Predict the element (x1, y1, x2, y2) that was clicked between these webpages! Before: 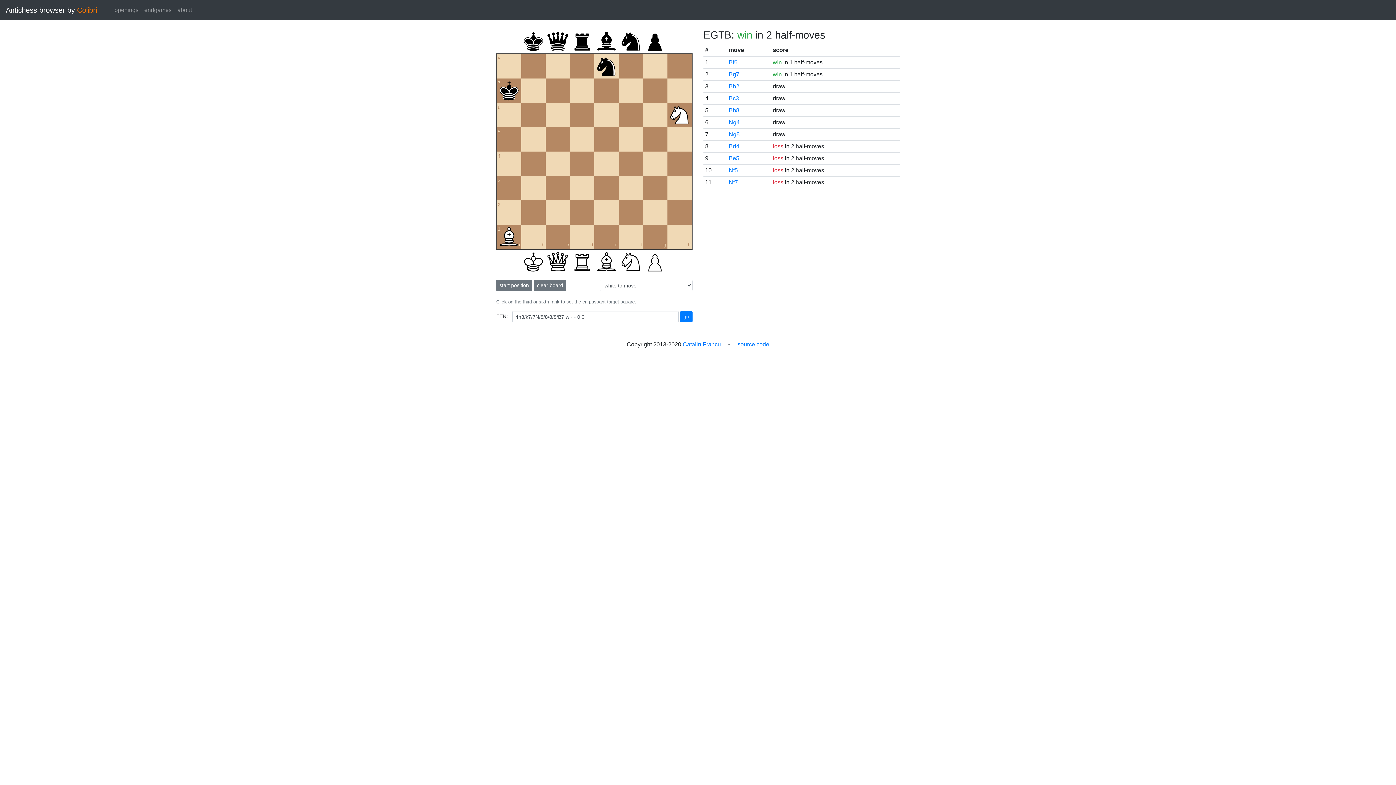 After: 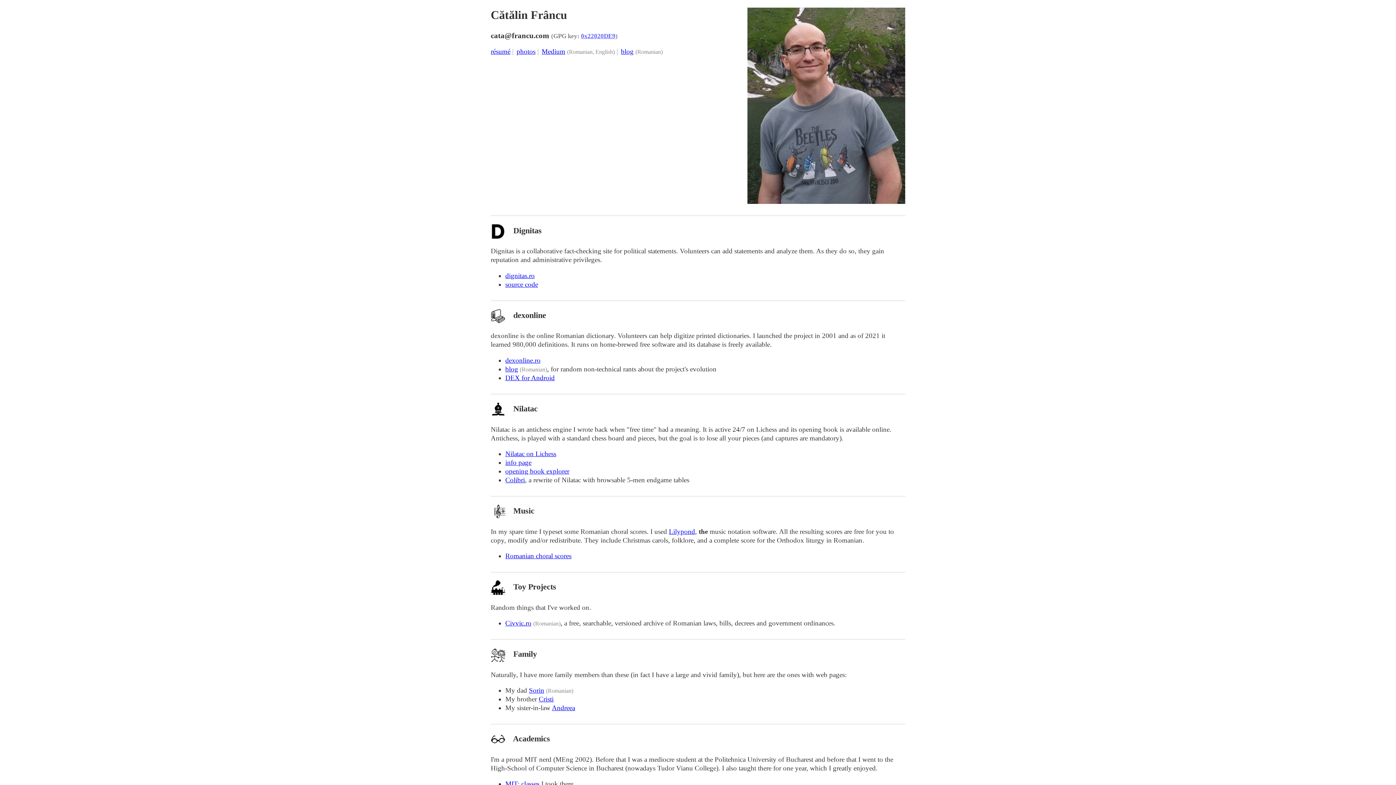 Action: bbox: (682, 341, 721, 347) label: Catalin Francu